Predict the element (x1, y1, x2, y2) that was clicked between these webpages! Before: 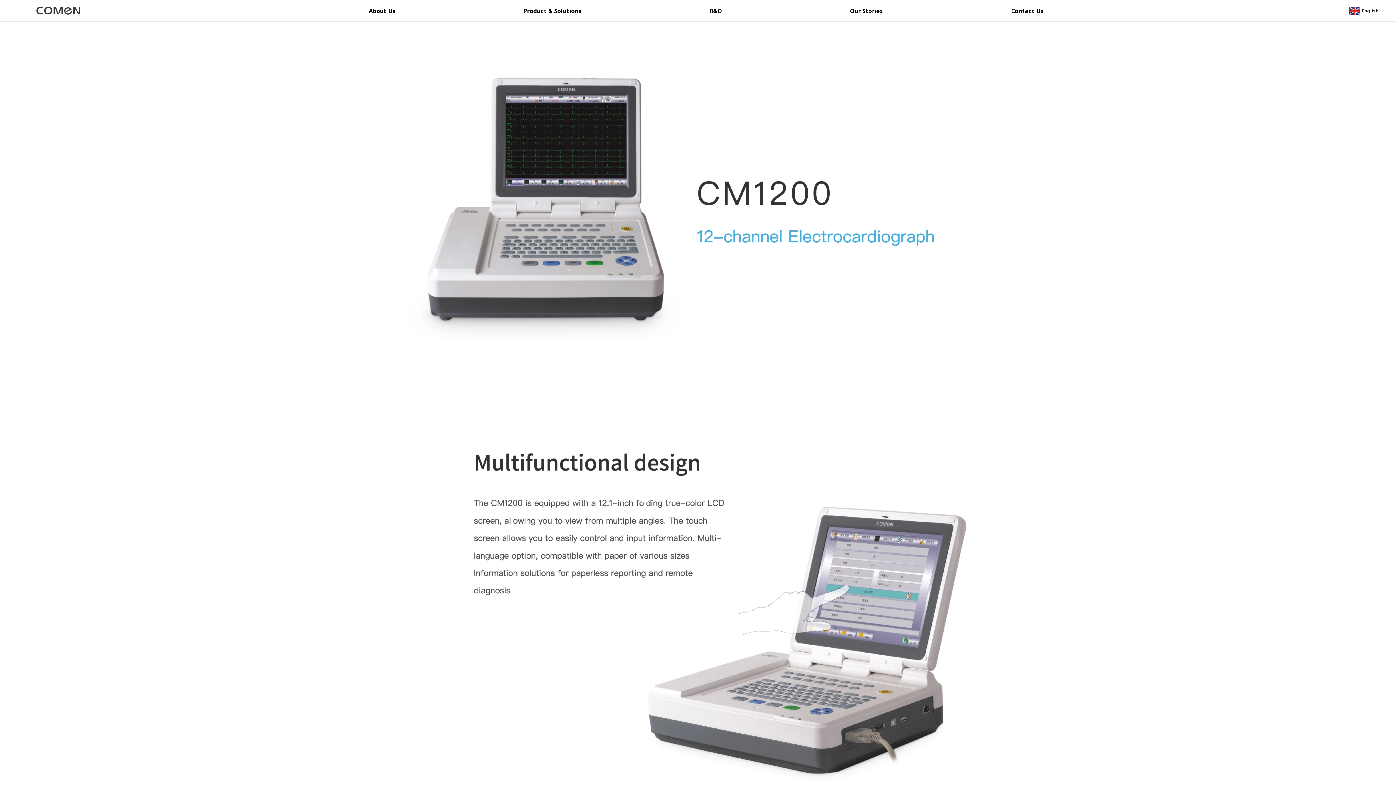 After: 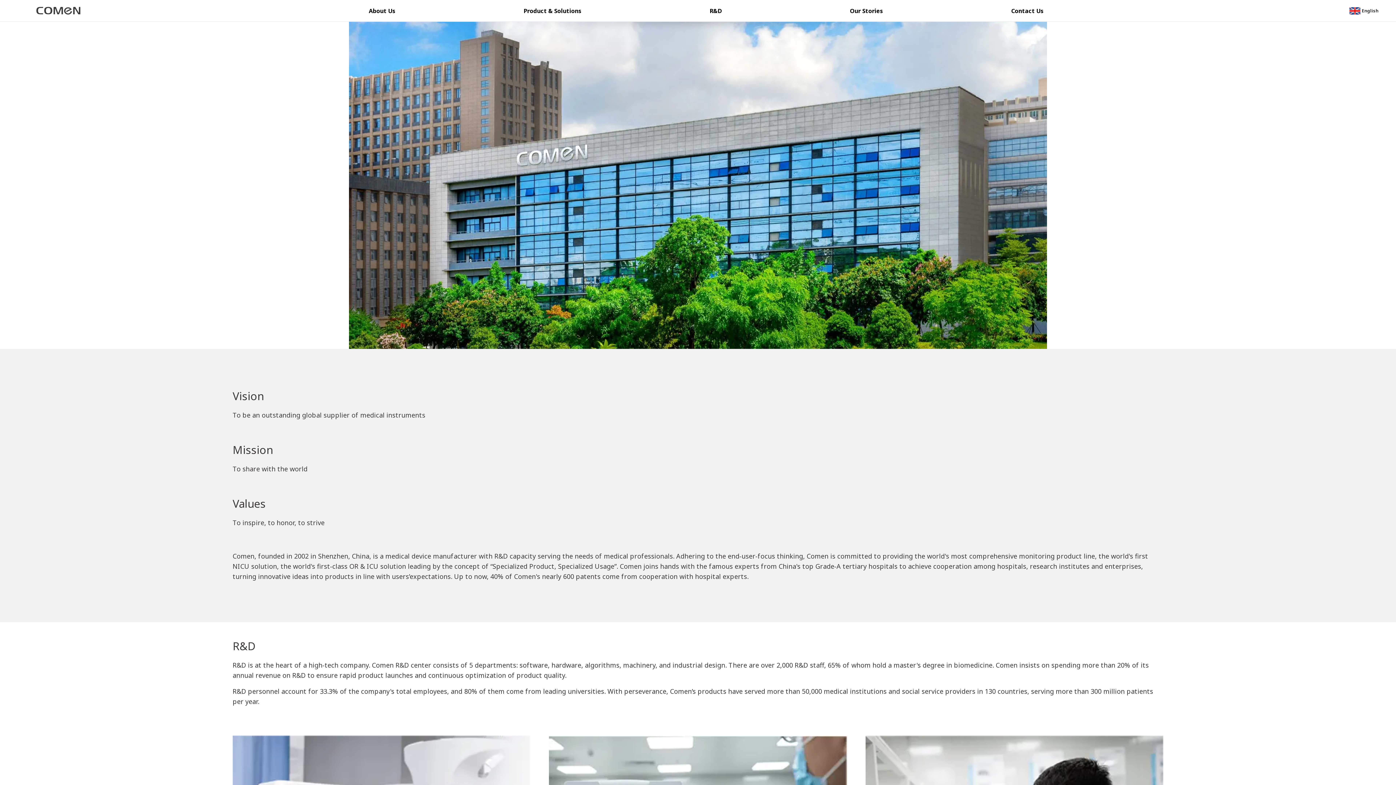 Action: bbox: (368, 6, 395, 14) label: About Us